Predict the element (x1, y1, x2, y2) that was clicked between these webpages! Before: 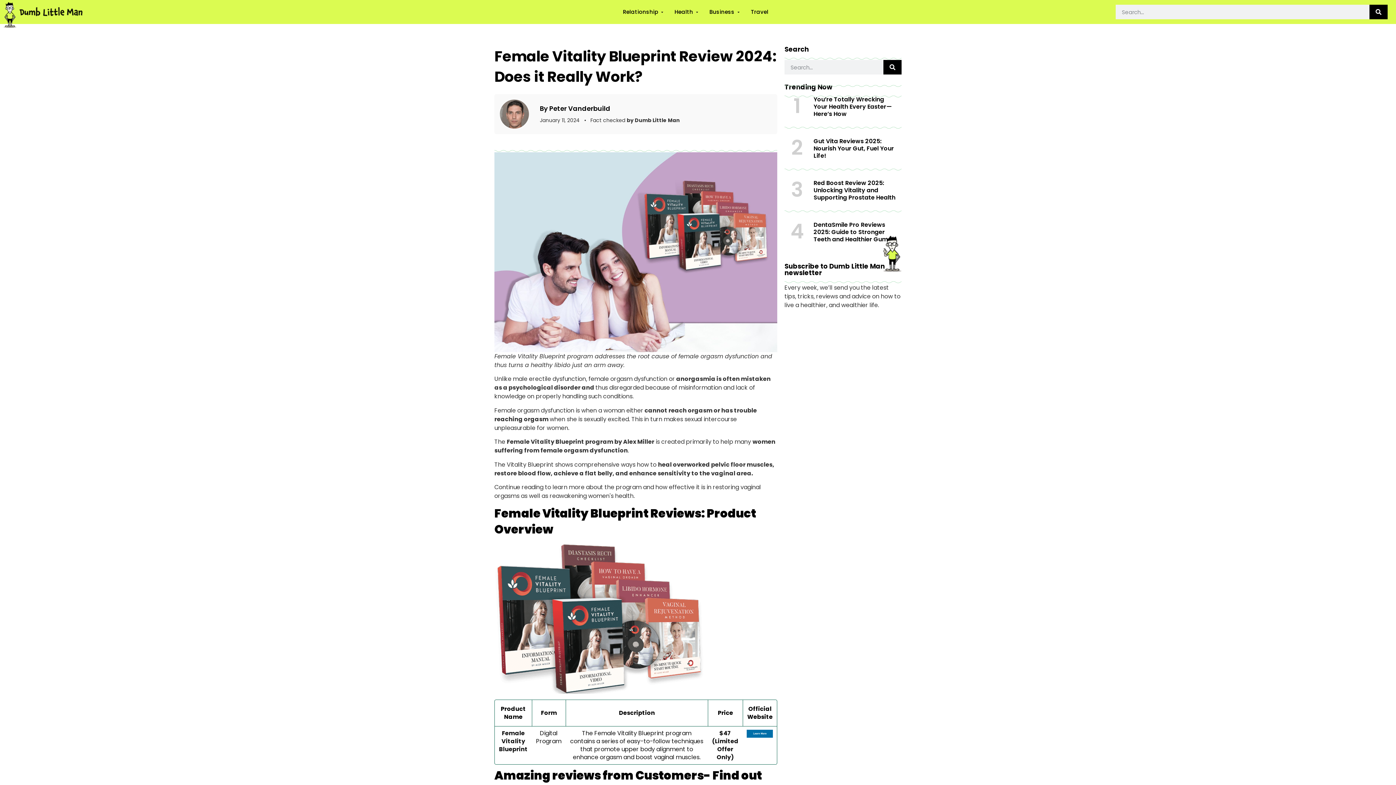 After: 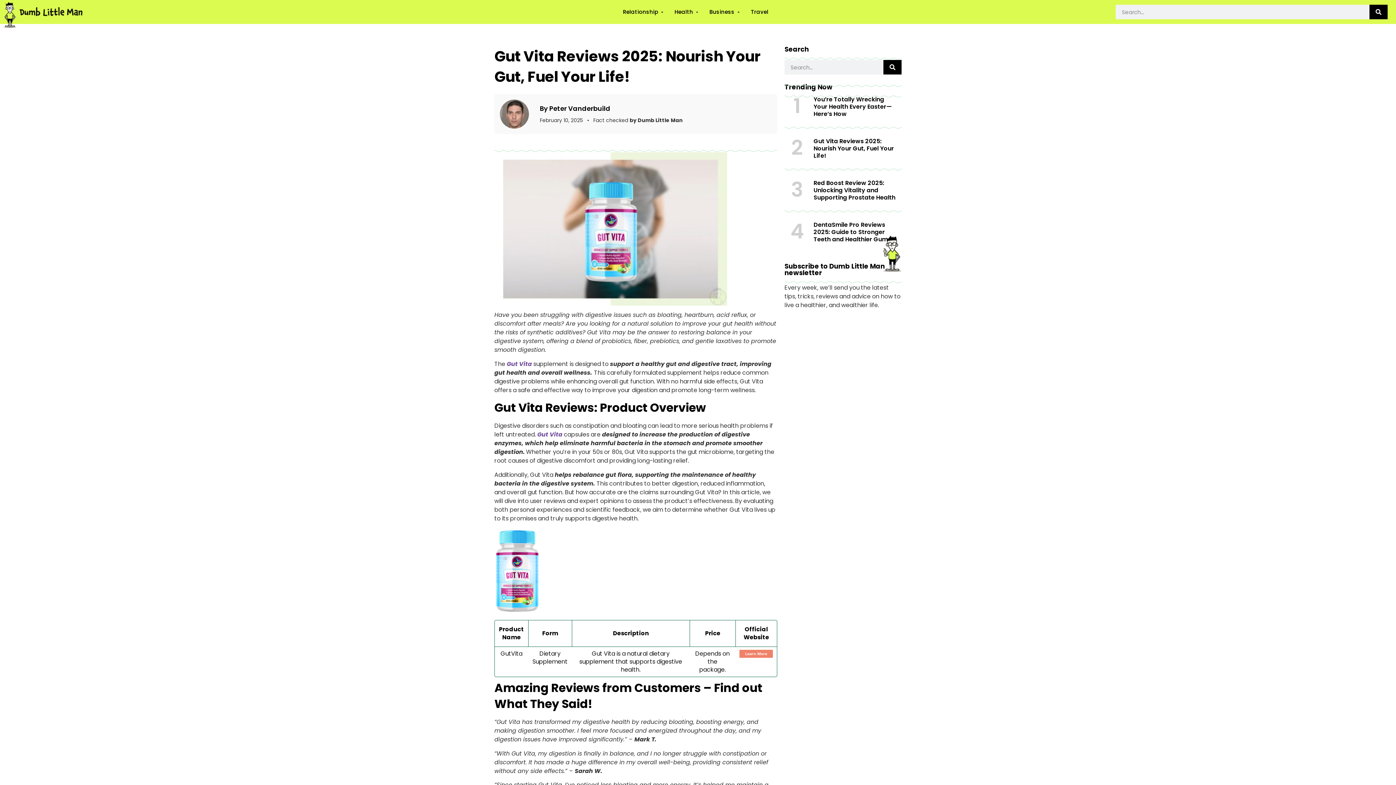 Action: label: Gut Vita Reviews 2025: Nourish Your Gut, Fuel Your Life! bbox: (813, 137, 894, 160)